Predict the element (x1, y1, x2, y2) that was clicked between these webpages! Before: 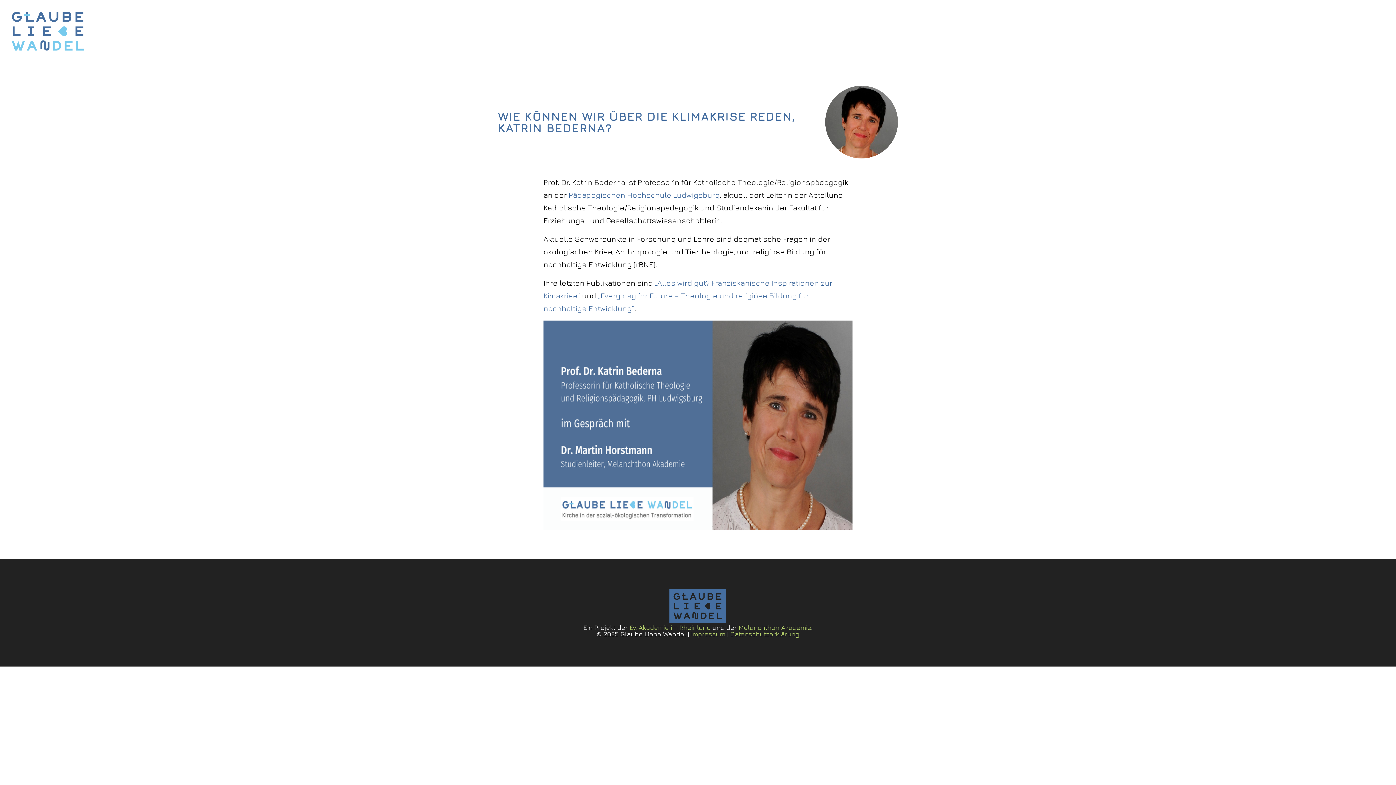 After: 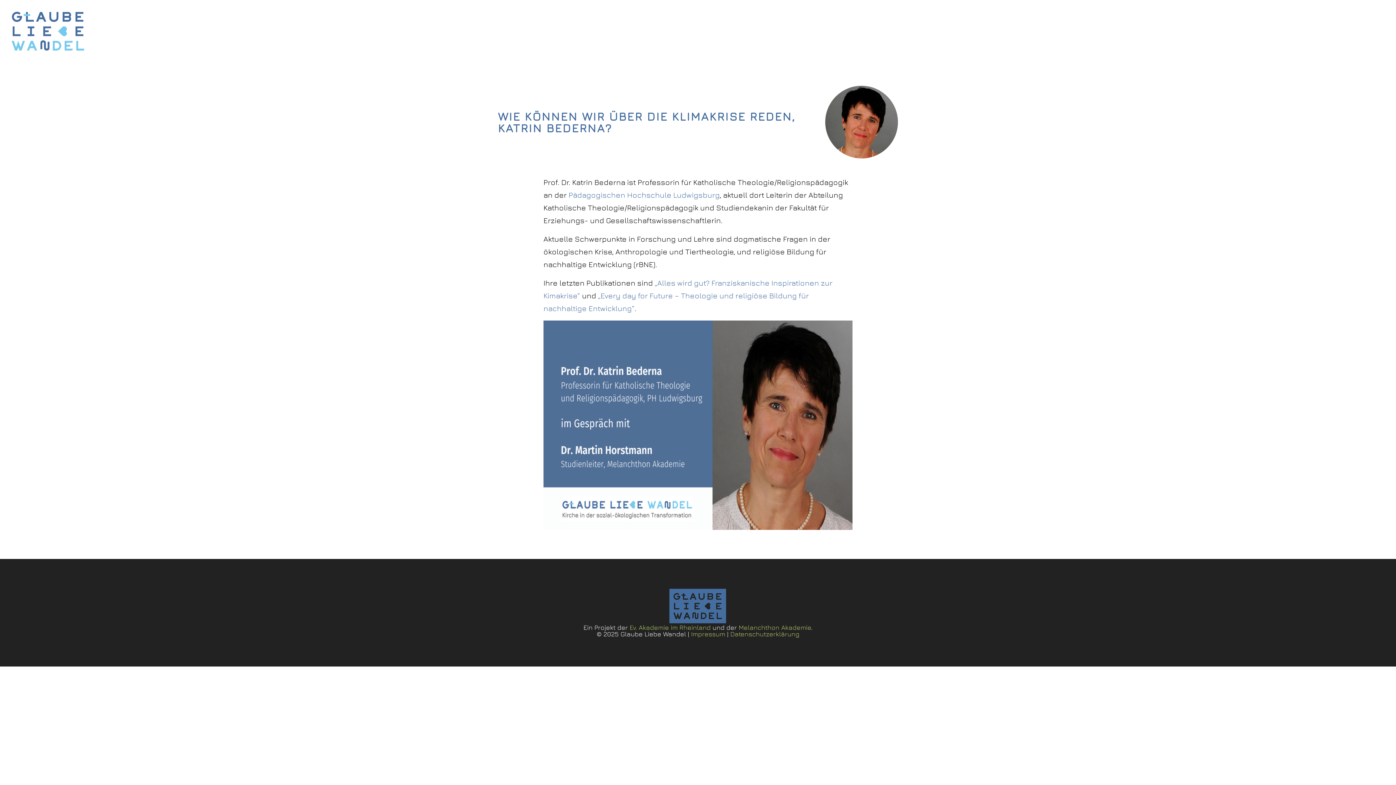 Action: bbox: (498, 110, 825, 133) label: WIE KÖNNEN WIR ÜBER DIE KLIMAKRISE REDEN, KATRIN BEDERNA?